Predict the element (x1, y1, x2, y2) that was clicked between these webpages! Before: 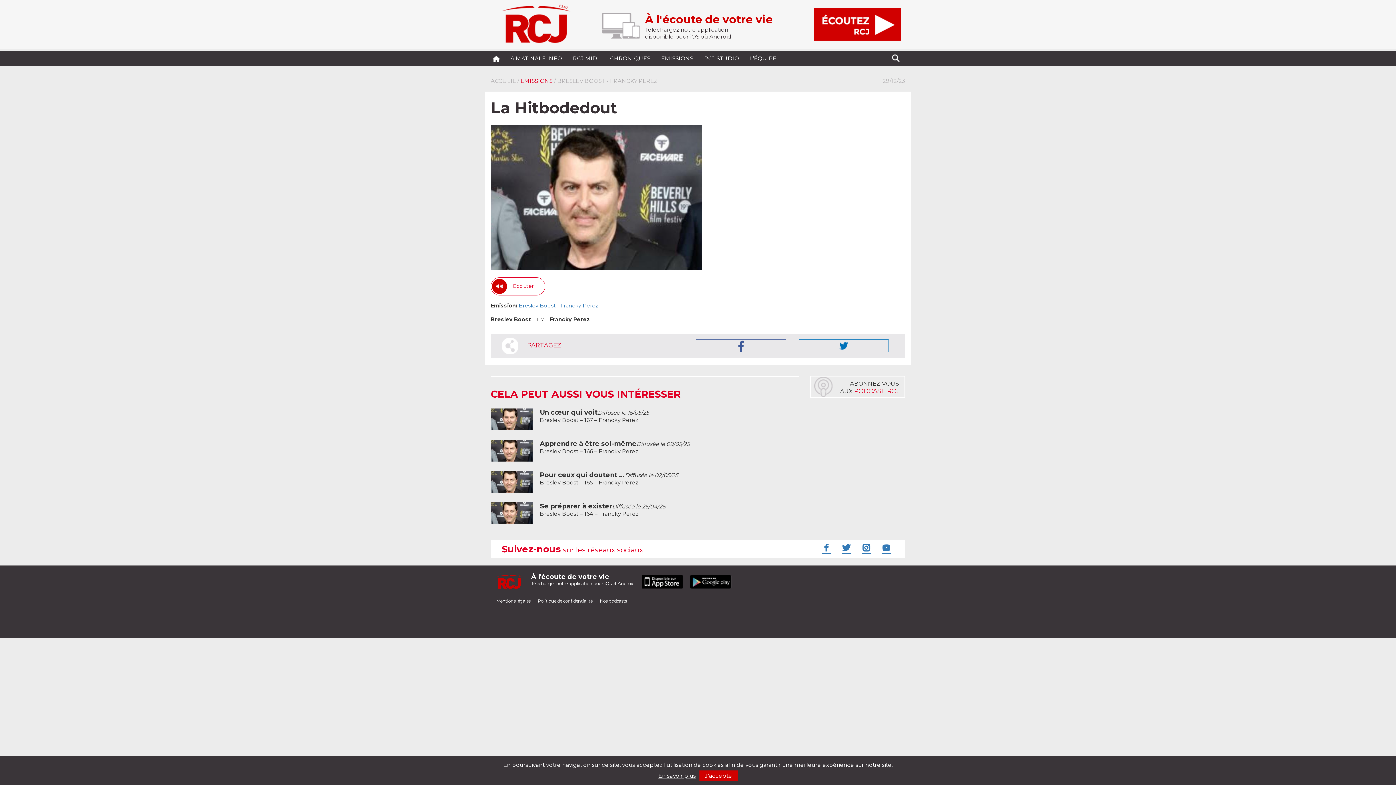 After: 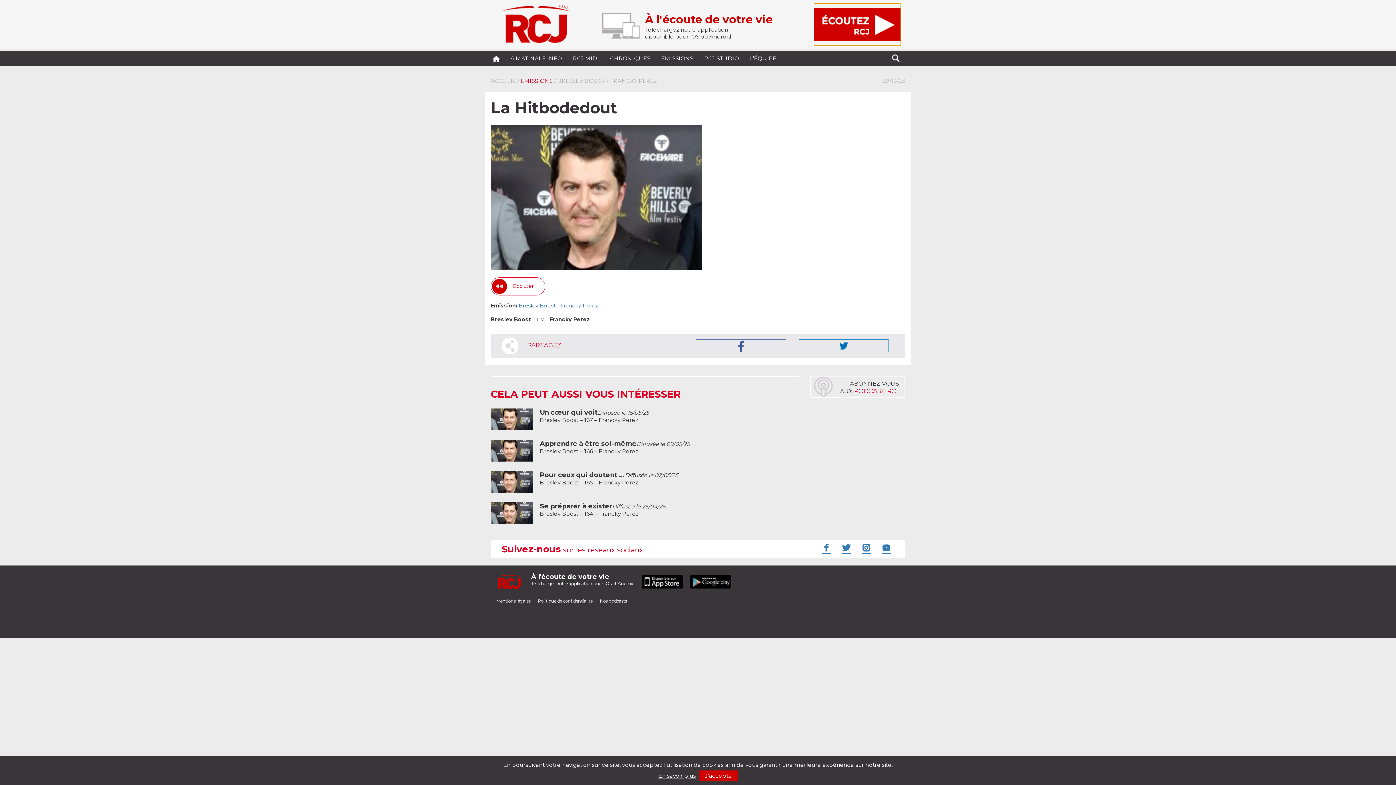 Action: bbox: (814, 3, 901, 45)